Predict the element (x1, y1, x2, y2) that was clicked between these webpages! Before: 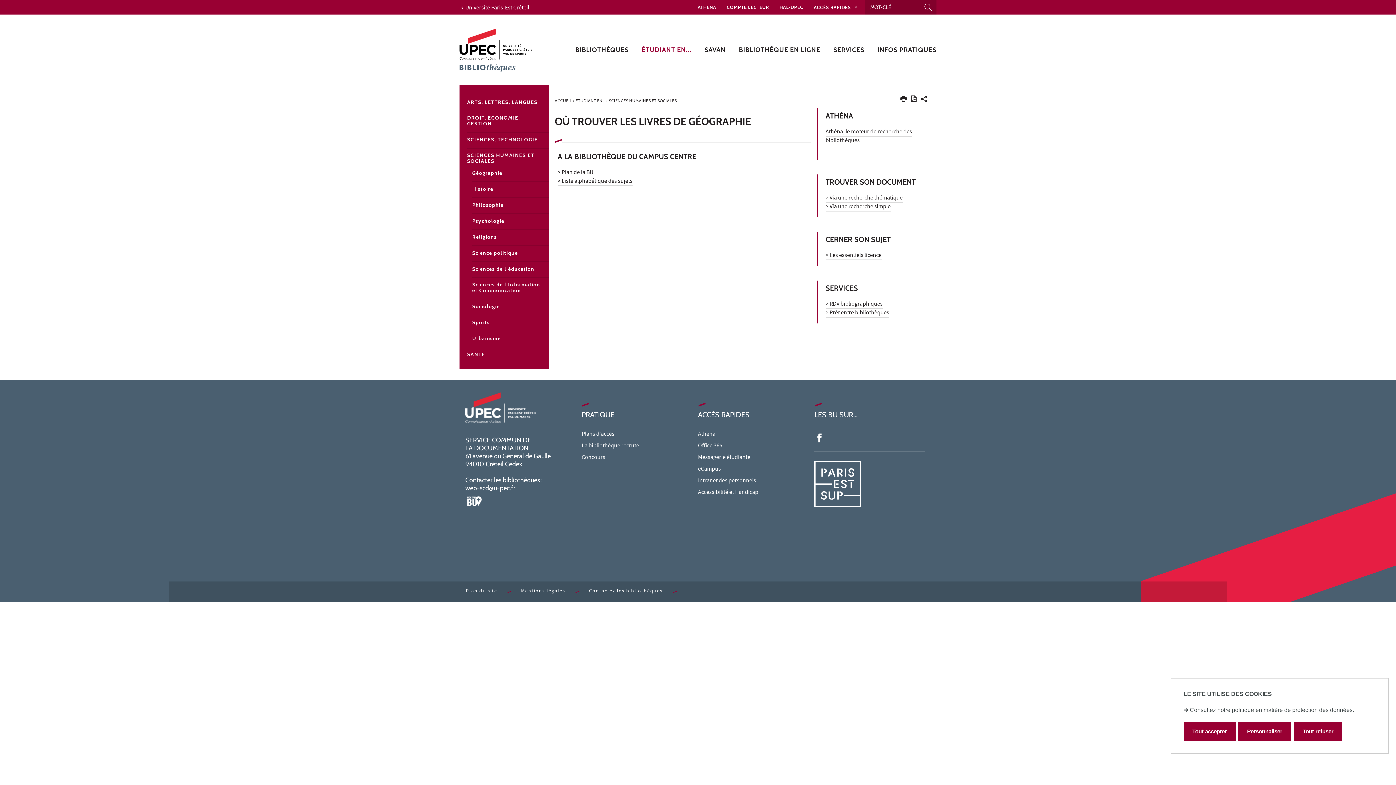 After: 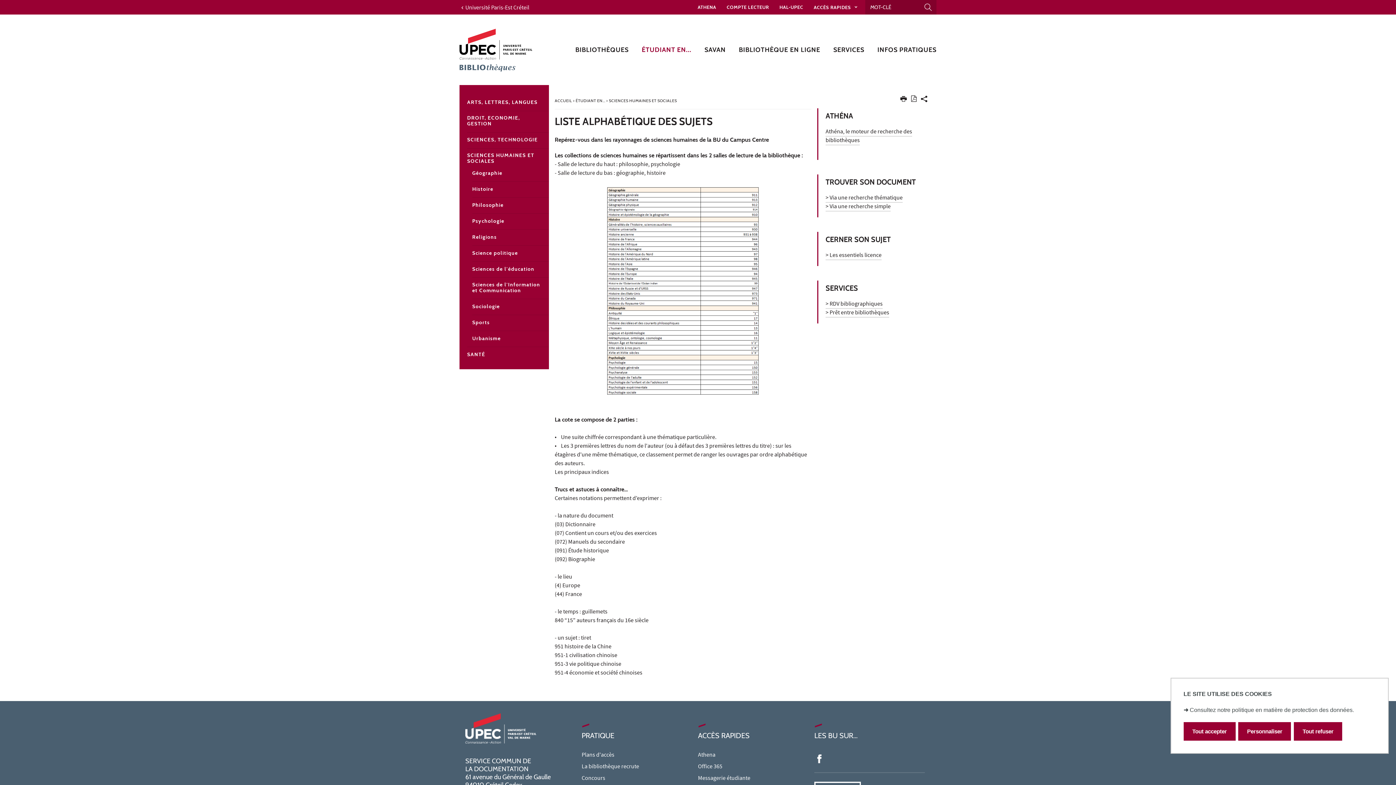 Action: label: > Liste alphabétique des sujets bbox: (557, 177, 632, 186)